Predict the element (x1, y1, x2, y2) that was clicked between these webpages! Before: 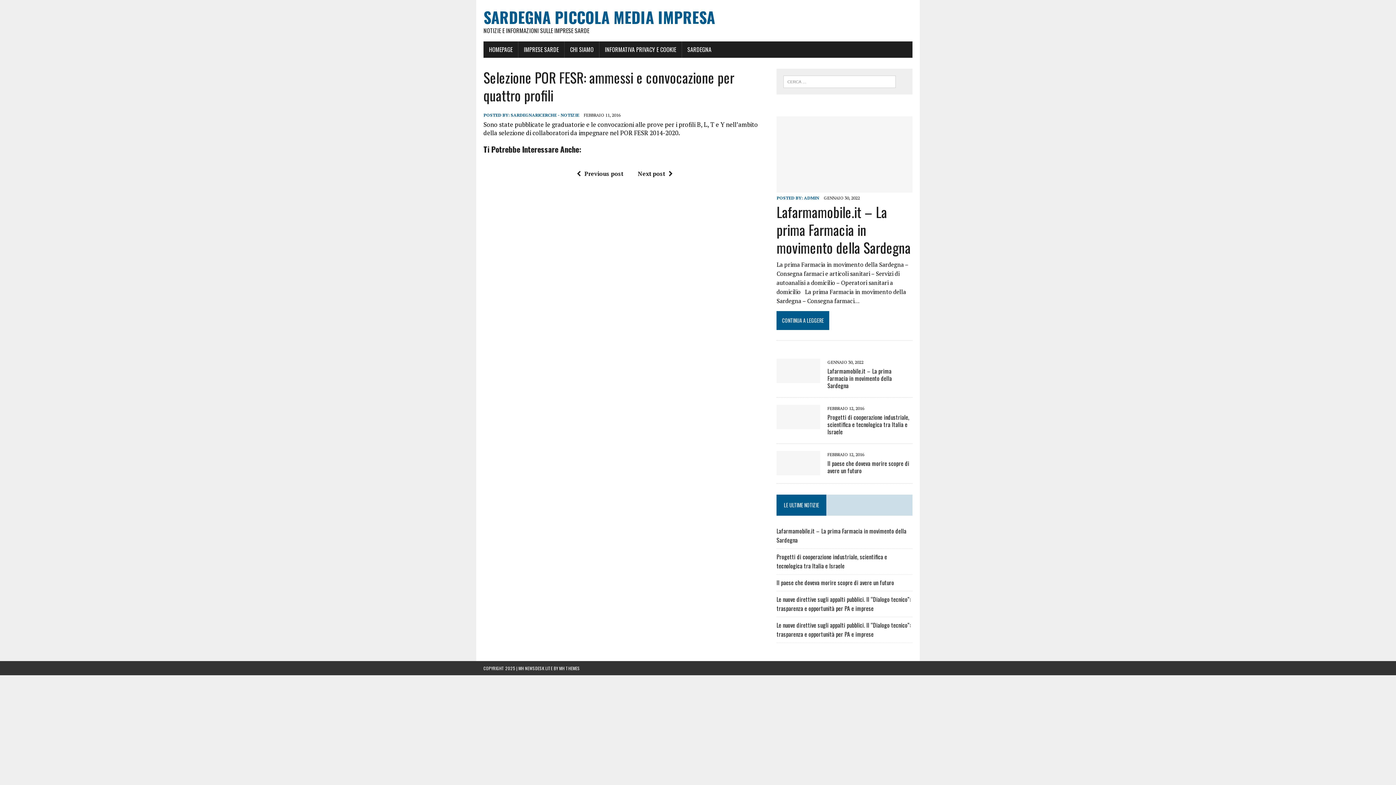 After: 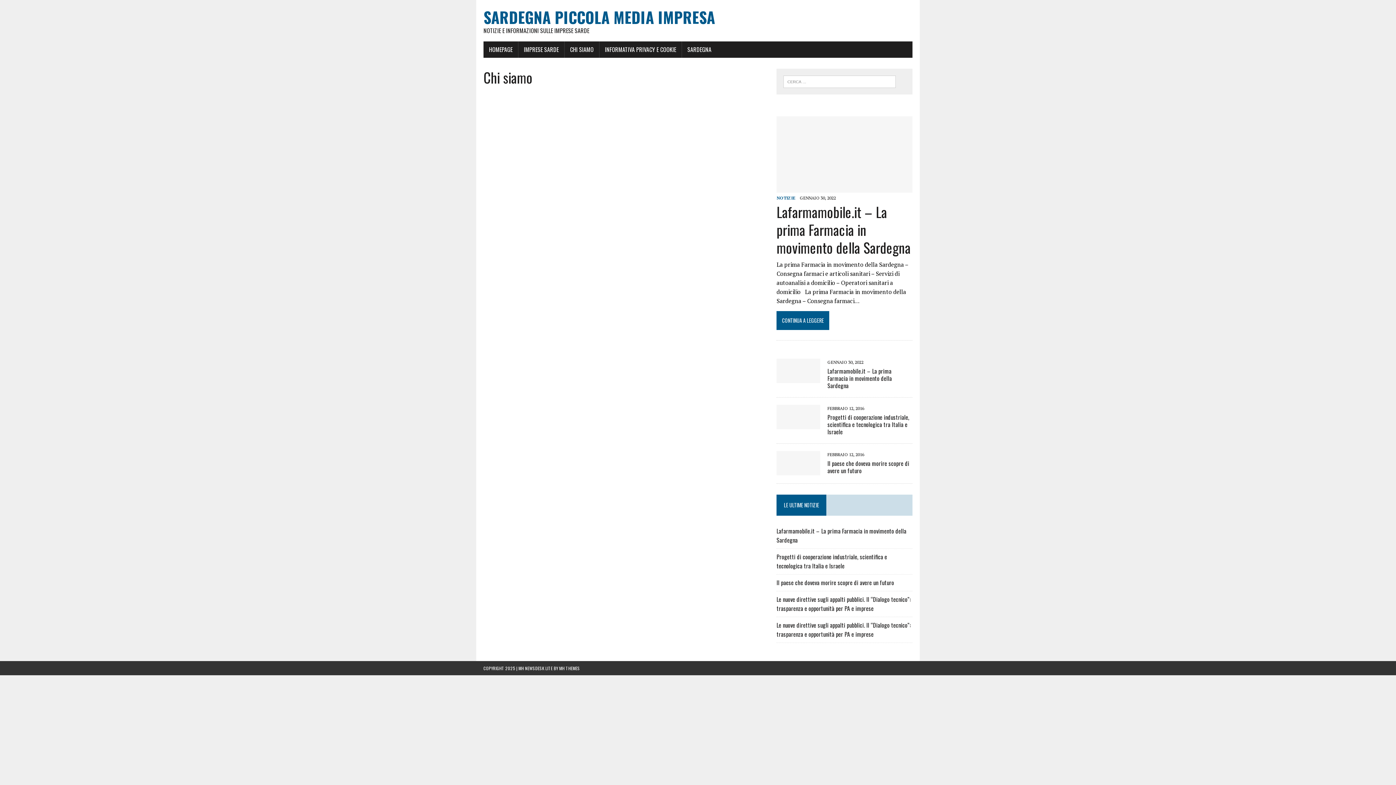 Action: label: CHI SIAMO bbox: (564, 41, 599, 57)